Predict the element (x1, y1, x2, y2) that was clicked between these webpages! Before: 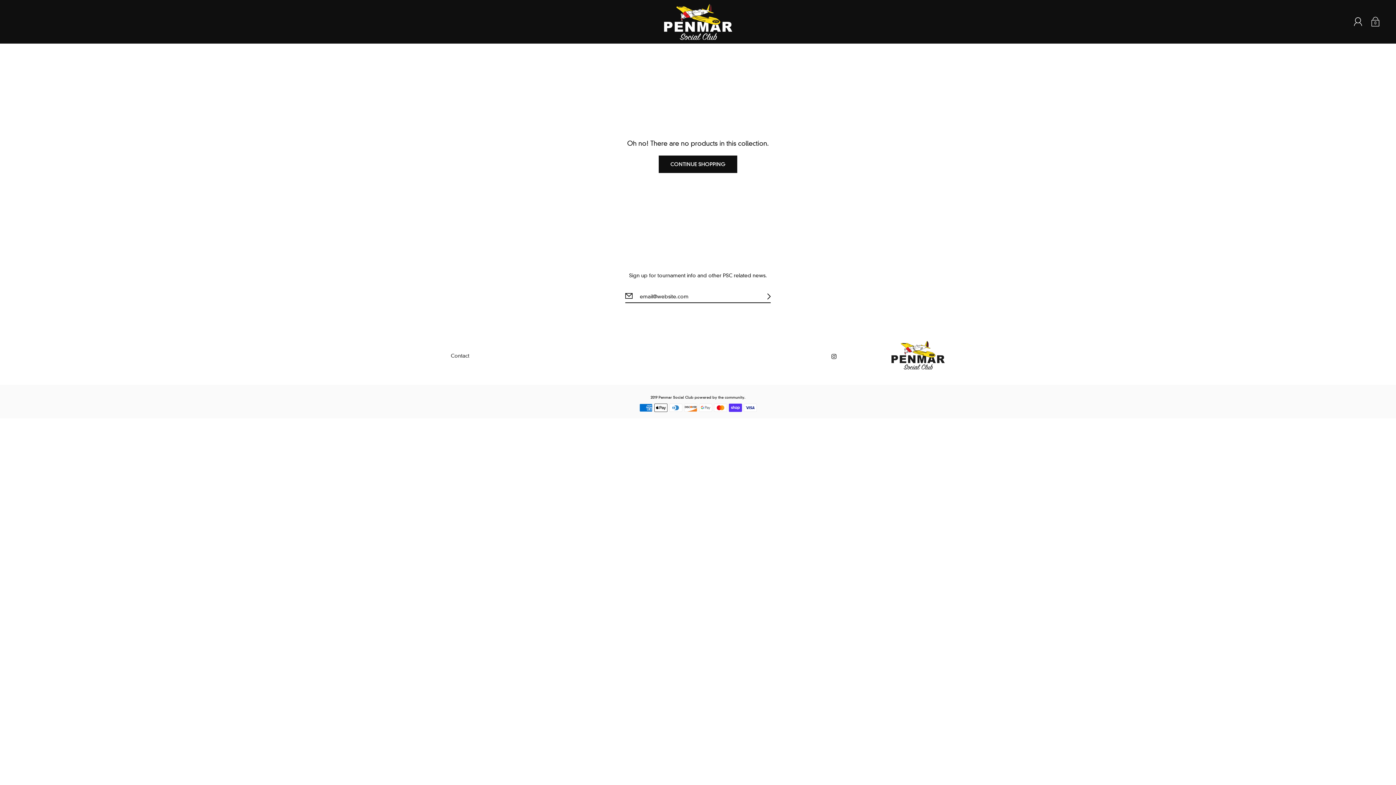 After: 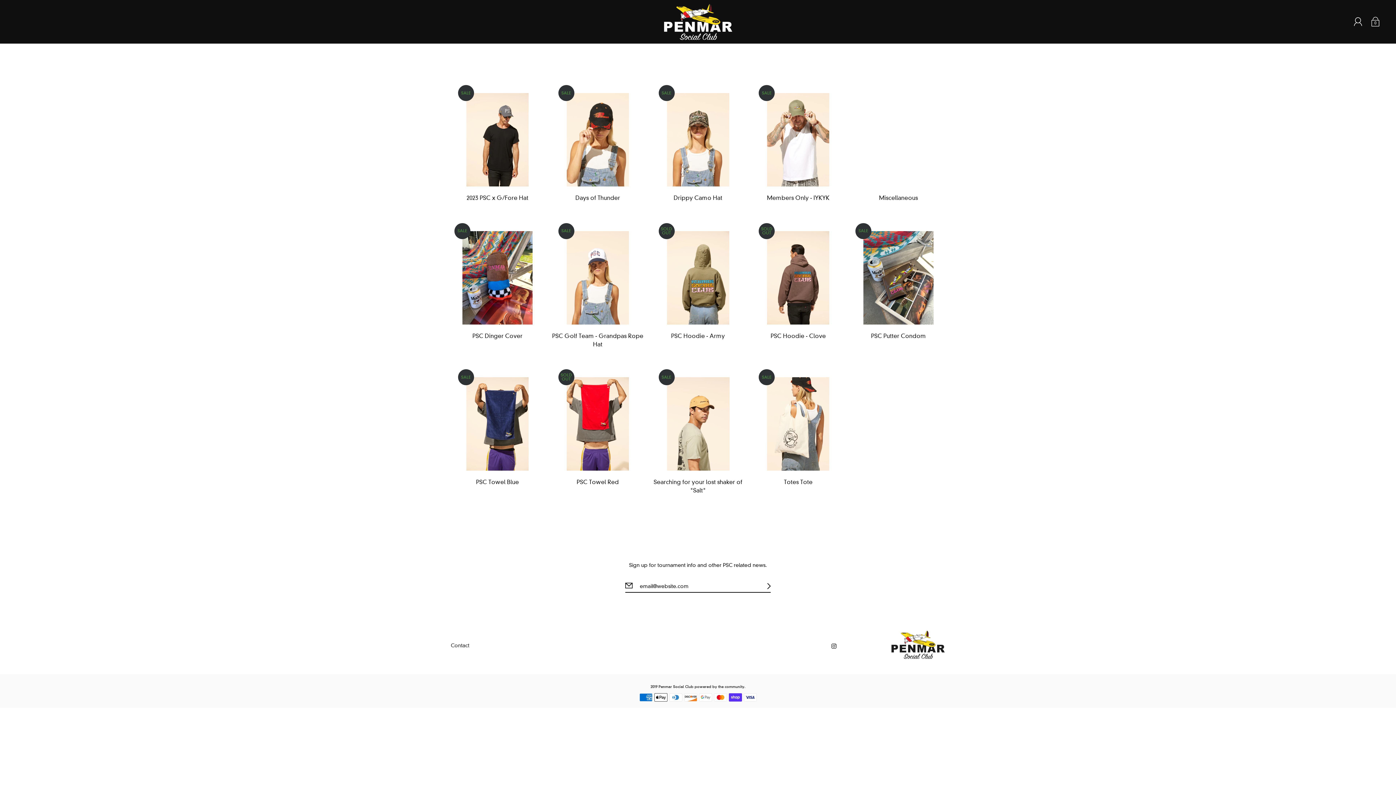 Action: bbox: (658, 155, 737, 173) label: CONTINUE SHOPPING